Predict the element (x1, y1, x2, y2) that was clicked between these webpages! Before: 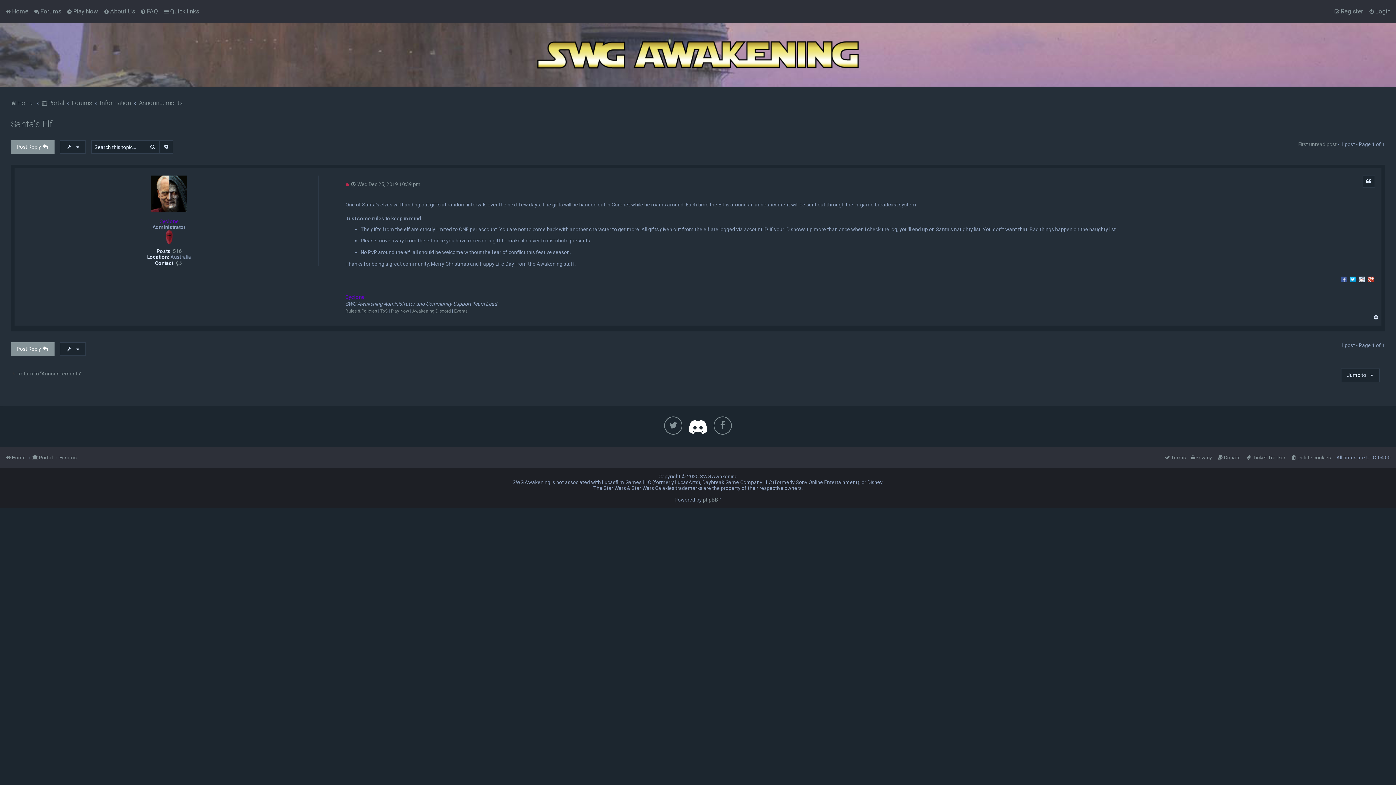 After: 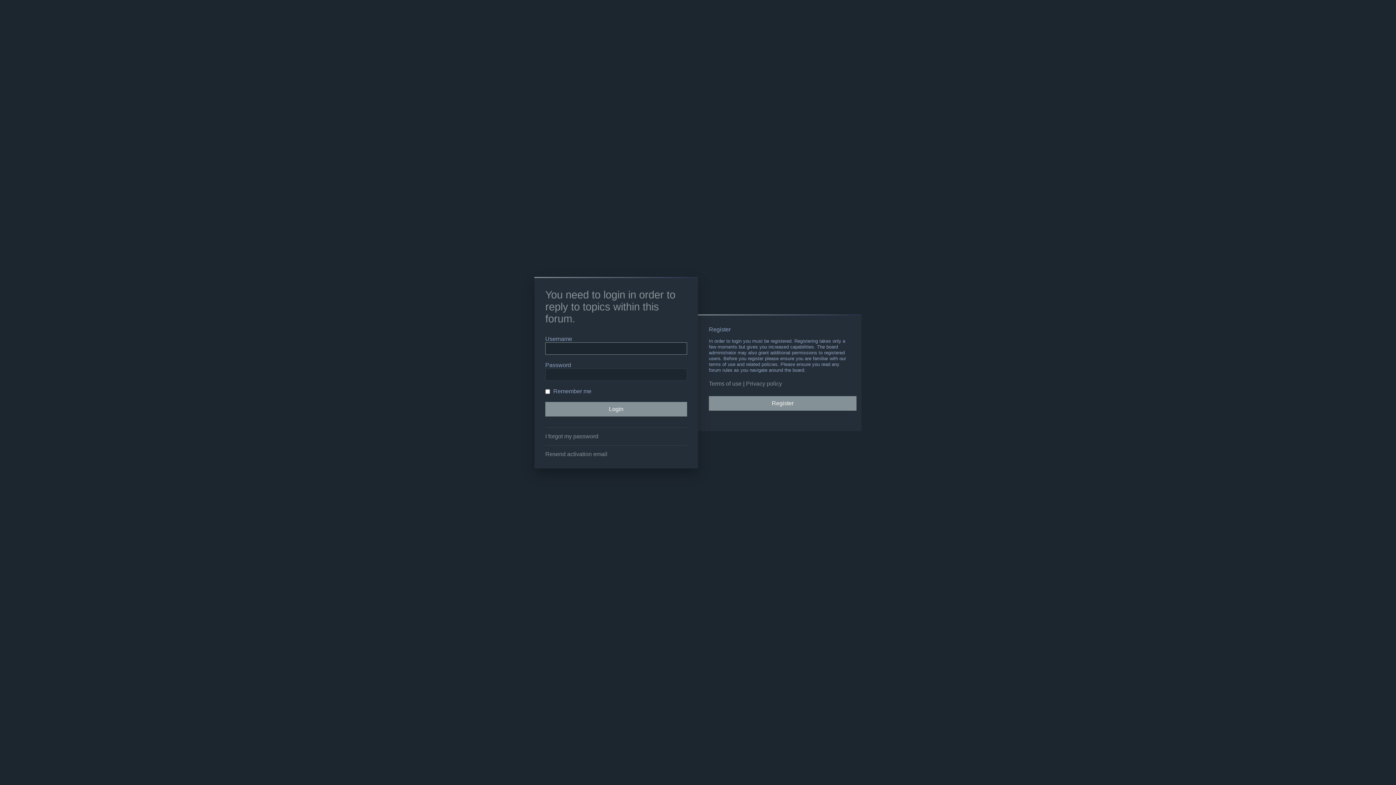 Action: label: Post Reply  bbox: (10, 342, 54, 355)